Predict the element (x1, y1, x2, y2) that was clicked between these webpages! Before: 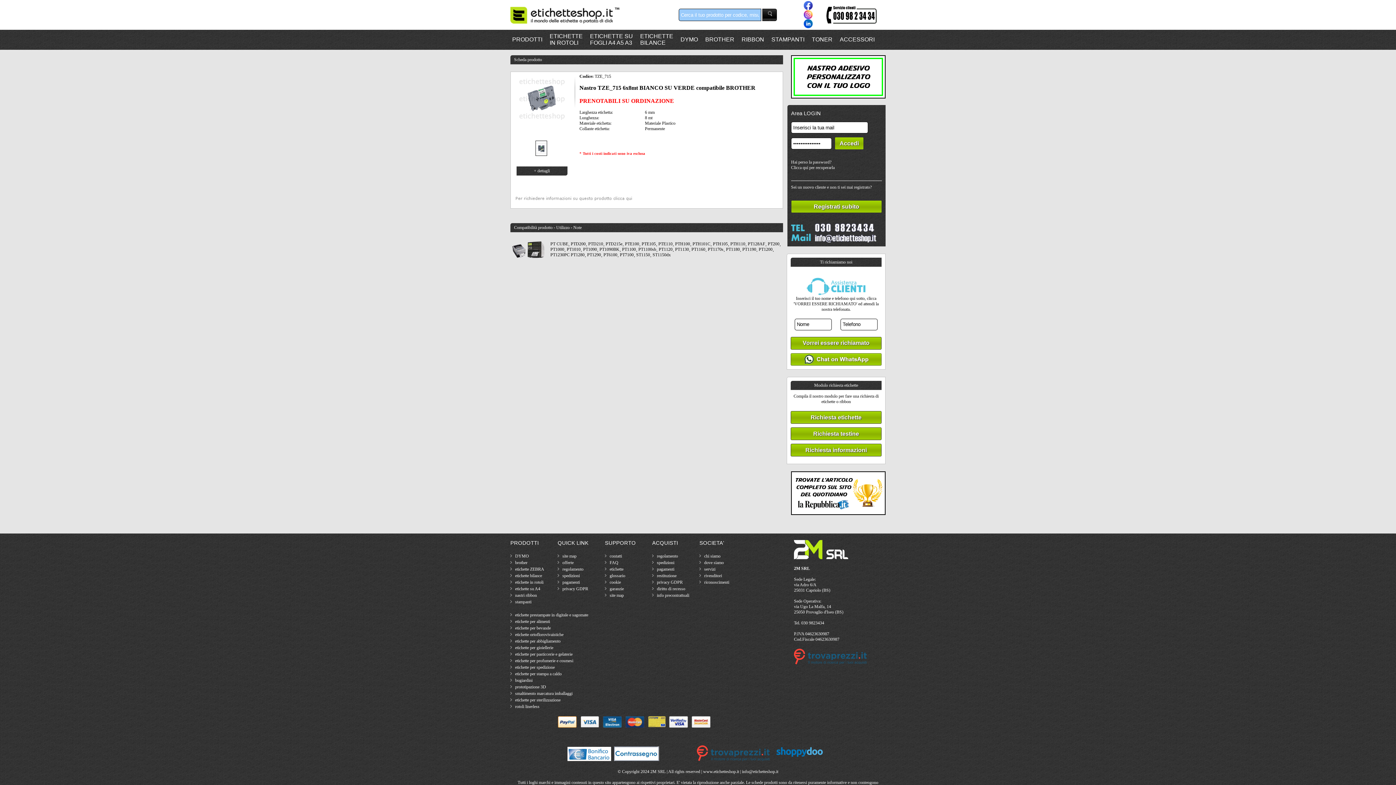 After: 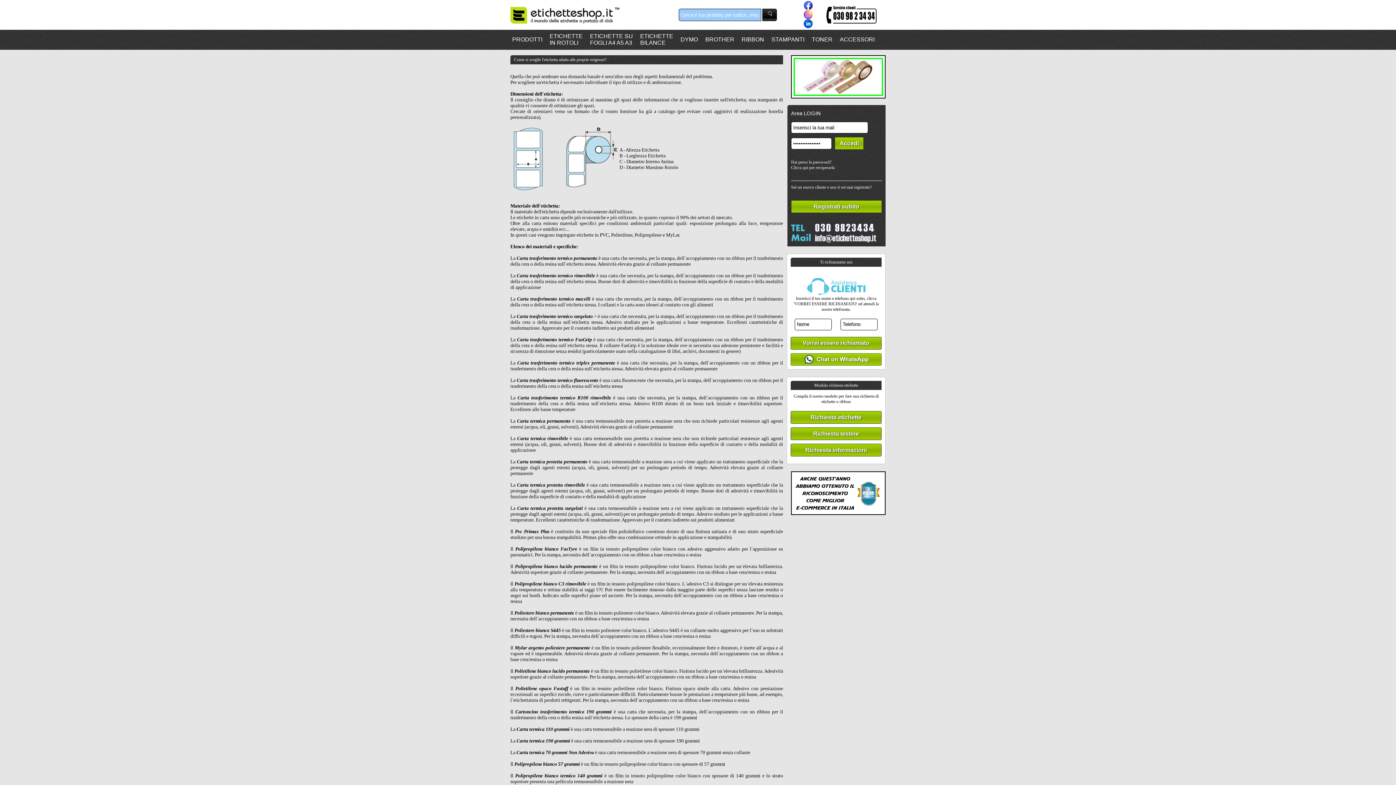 Action: bbox: (609, 566, 623, 572) label: etichette